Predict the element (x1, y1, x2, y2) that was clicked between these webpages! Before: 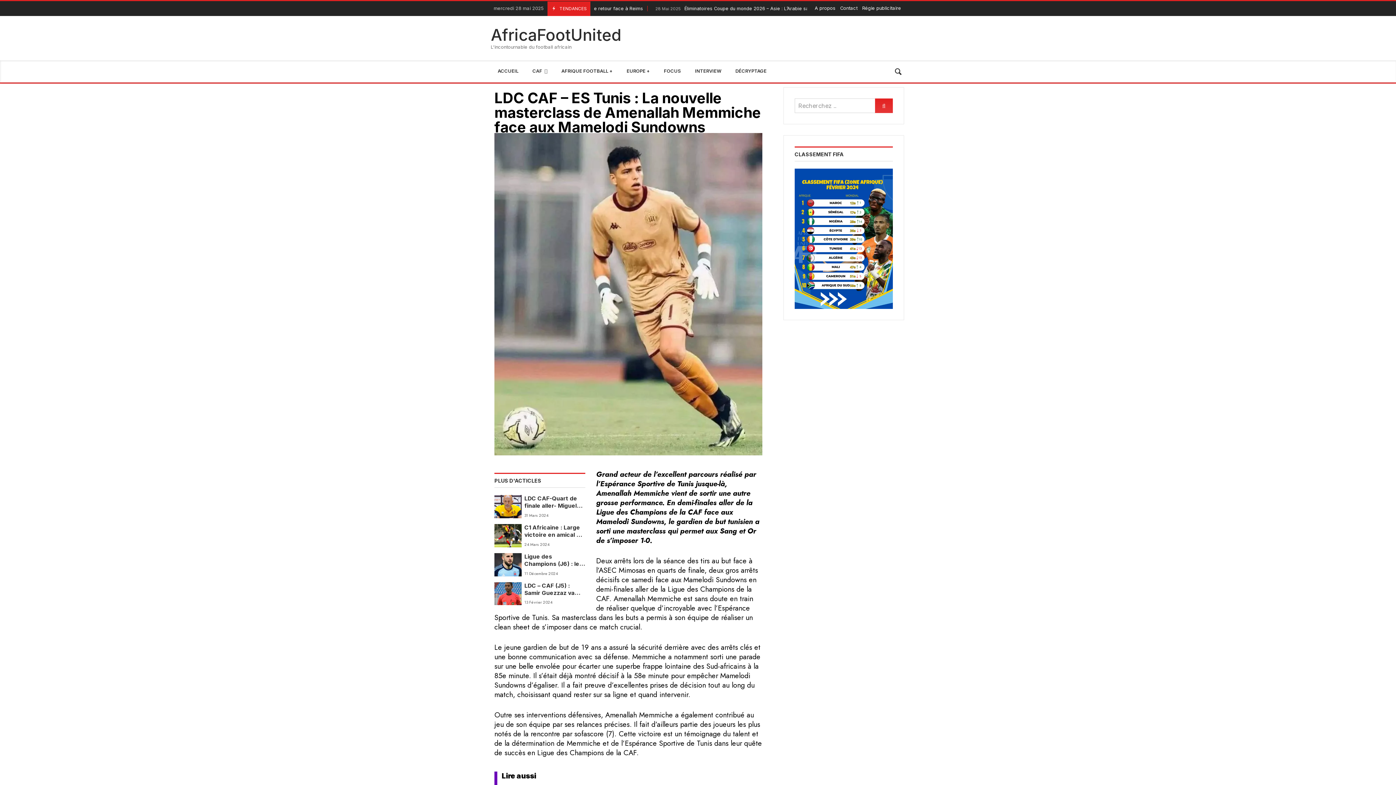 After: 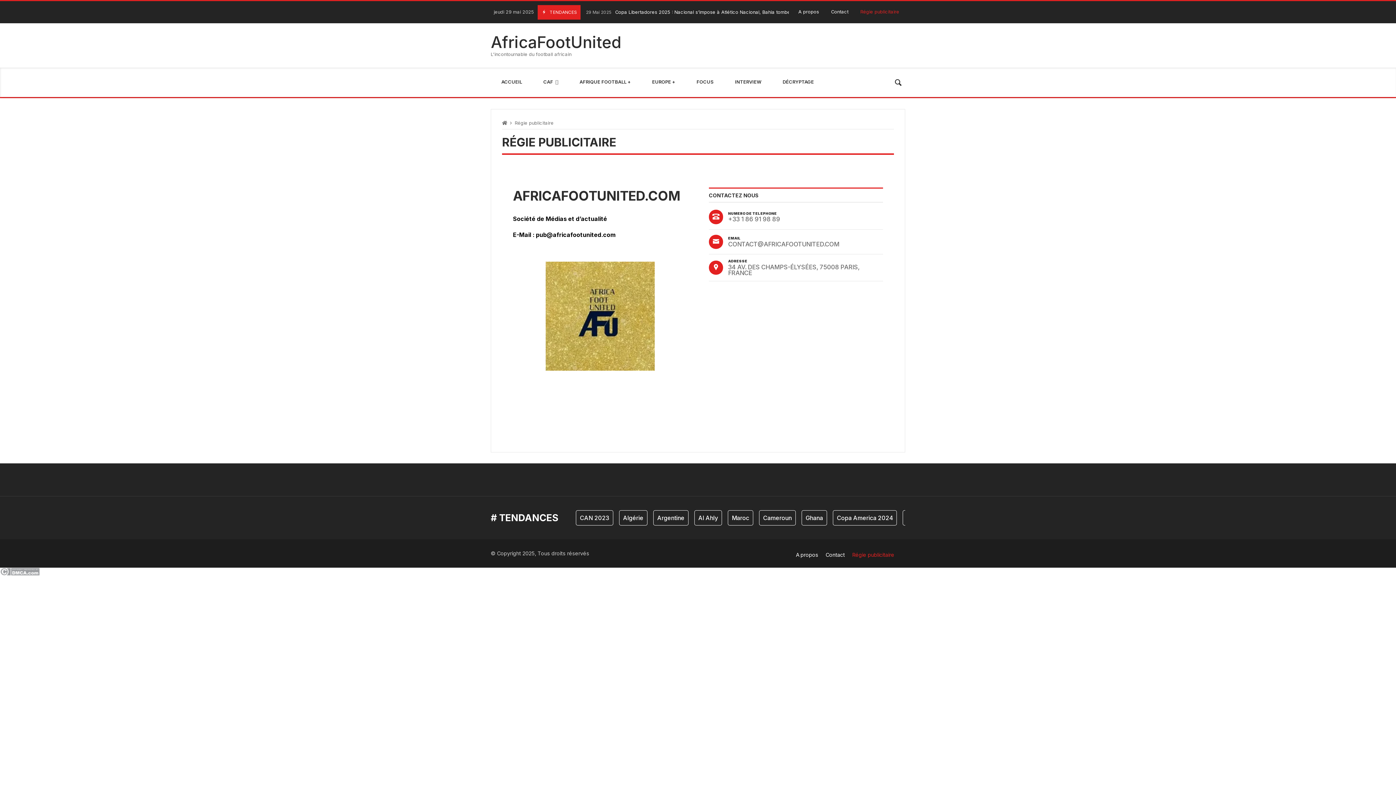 Action: bbox: (860, 1, 903, 15) label: Régie publicitaire